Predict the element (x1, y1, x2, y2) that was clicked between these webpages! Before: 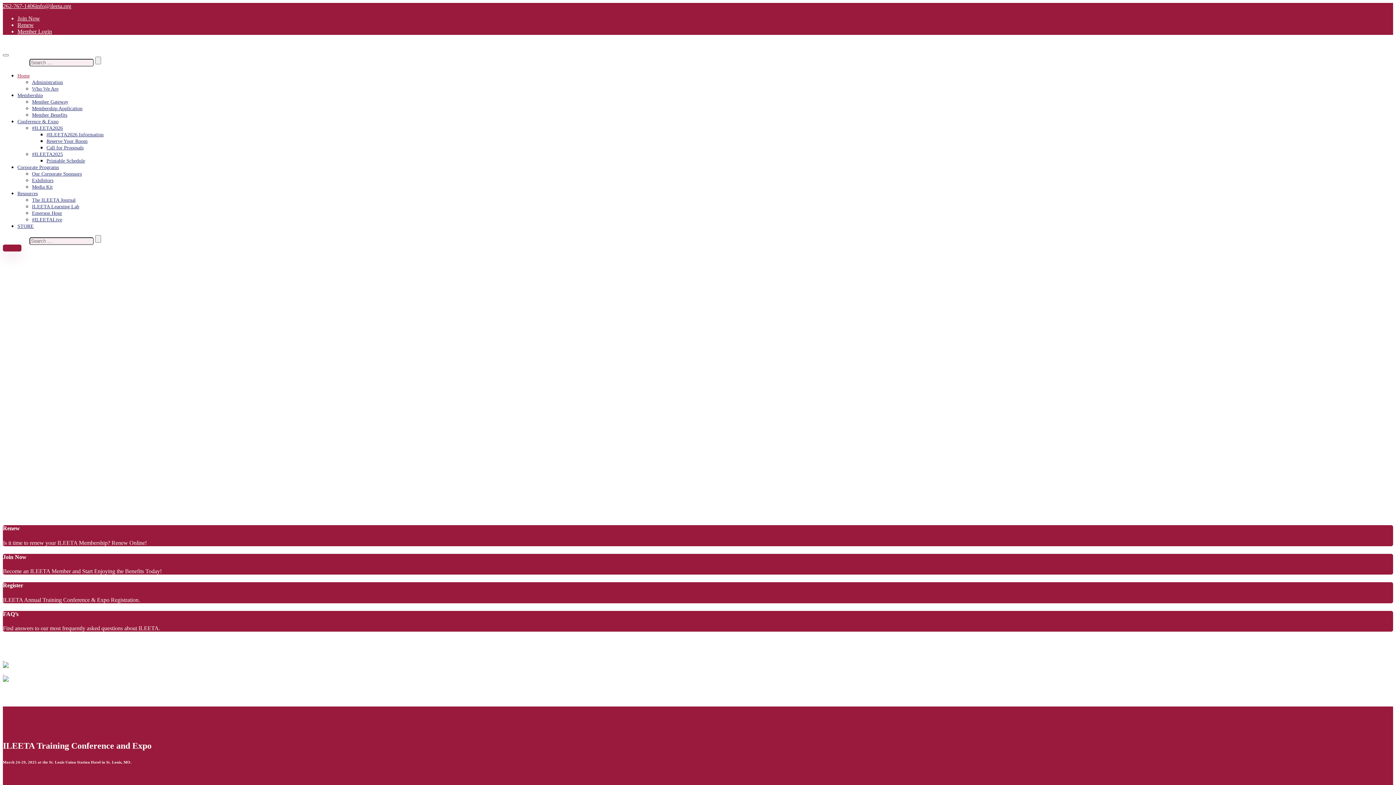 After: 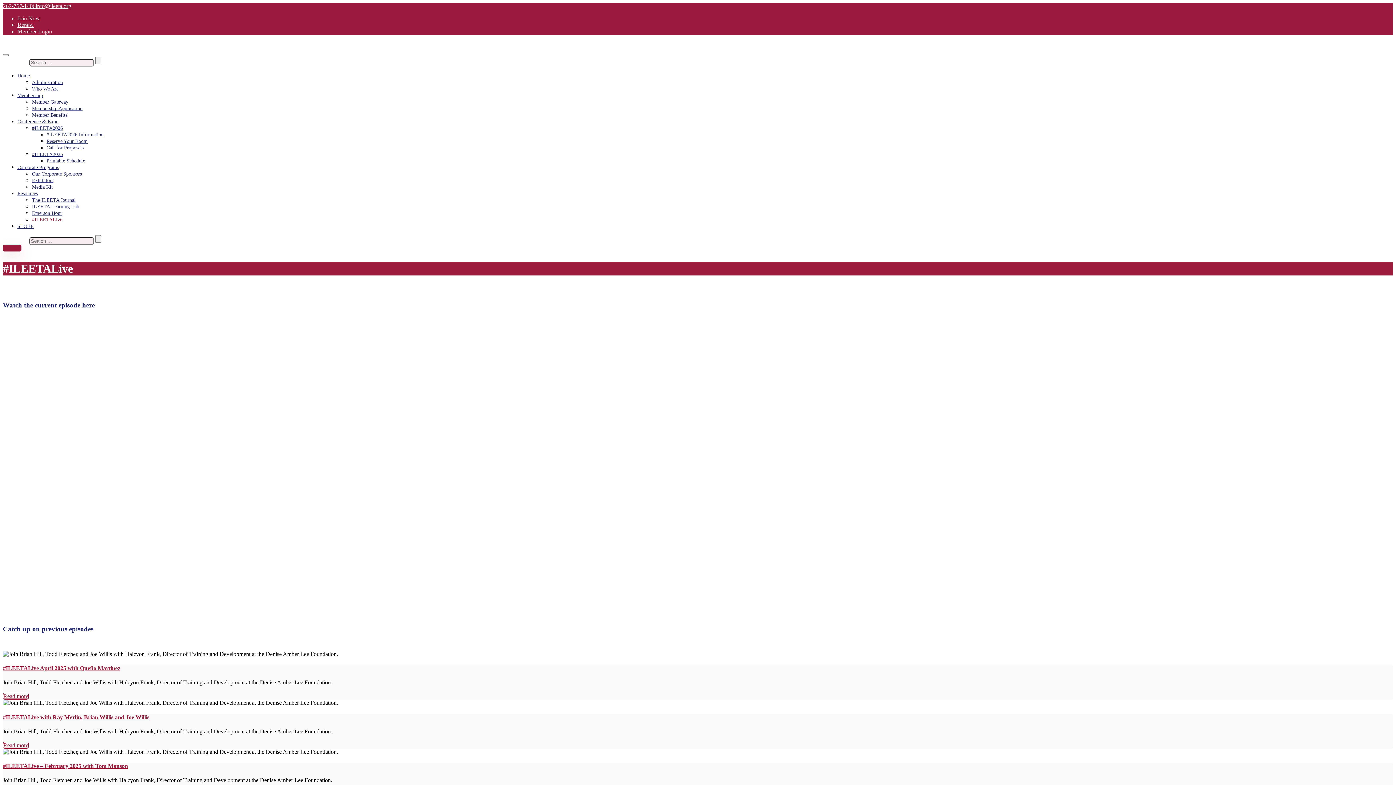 Action: label: #ILEETALive bbox: (32, 217, 62, 222)